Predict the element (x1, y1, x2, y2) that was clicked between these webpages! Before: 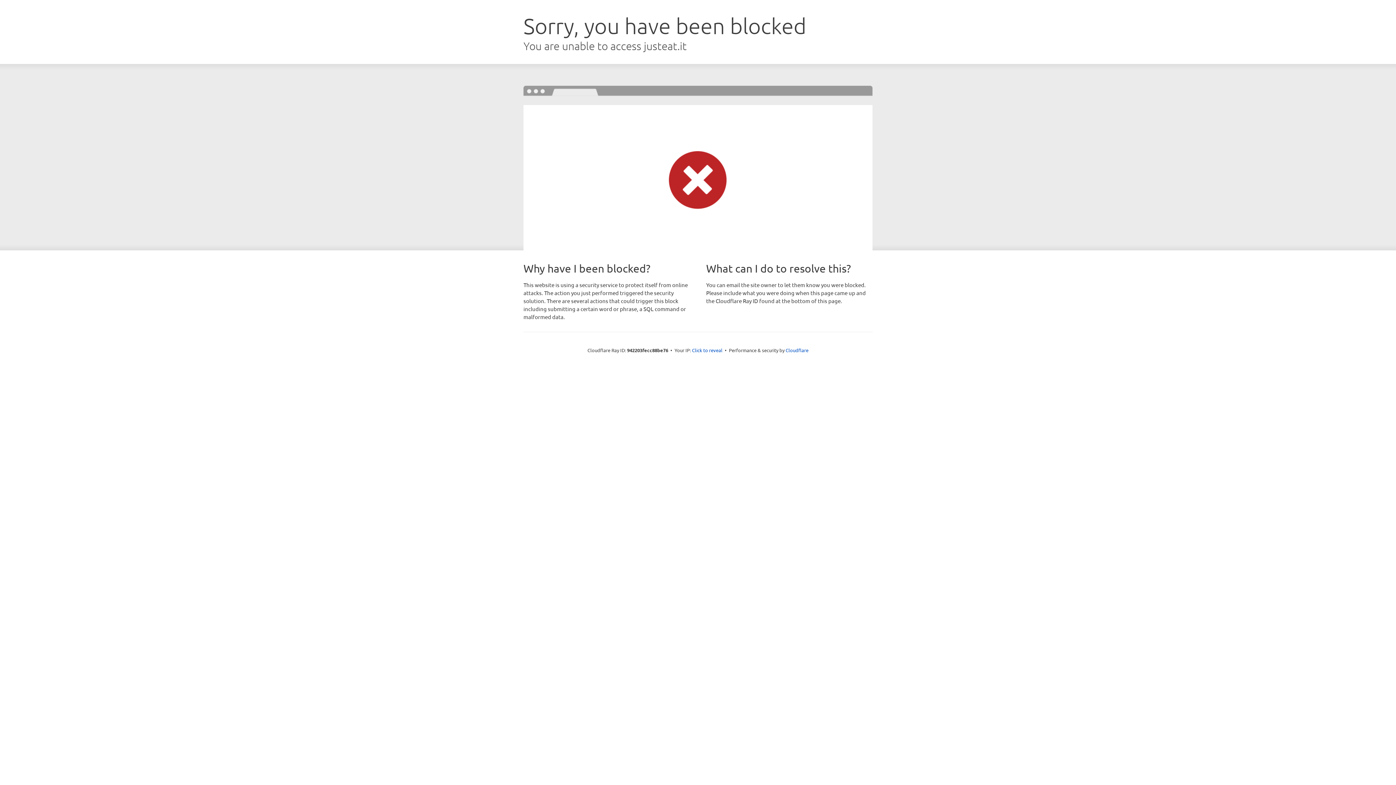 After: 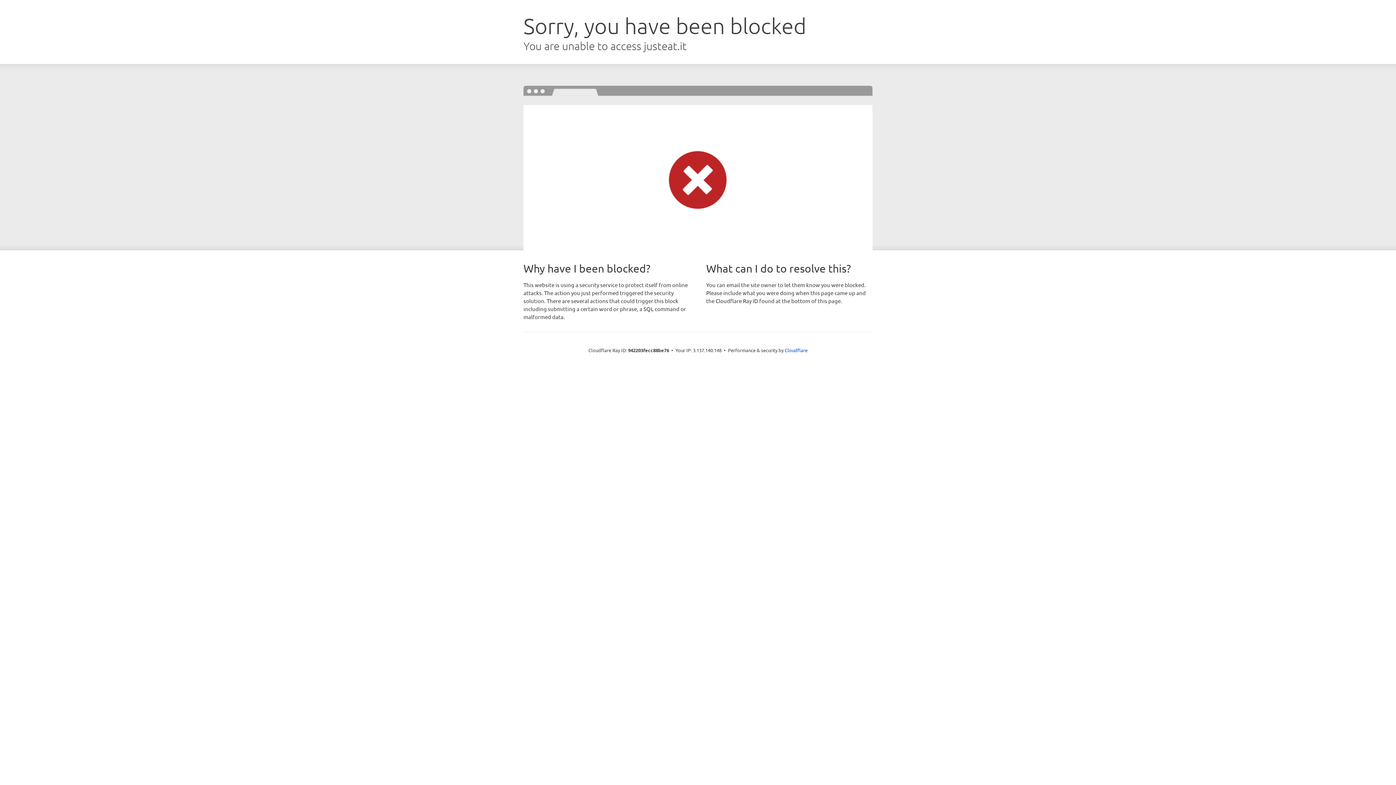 Action: label: Click to reveal bbox: (692, 346, 722, 353)